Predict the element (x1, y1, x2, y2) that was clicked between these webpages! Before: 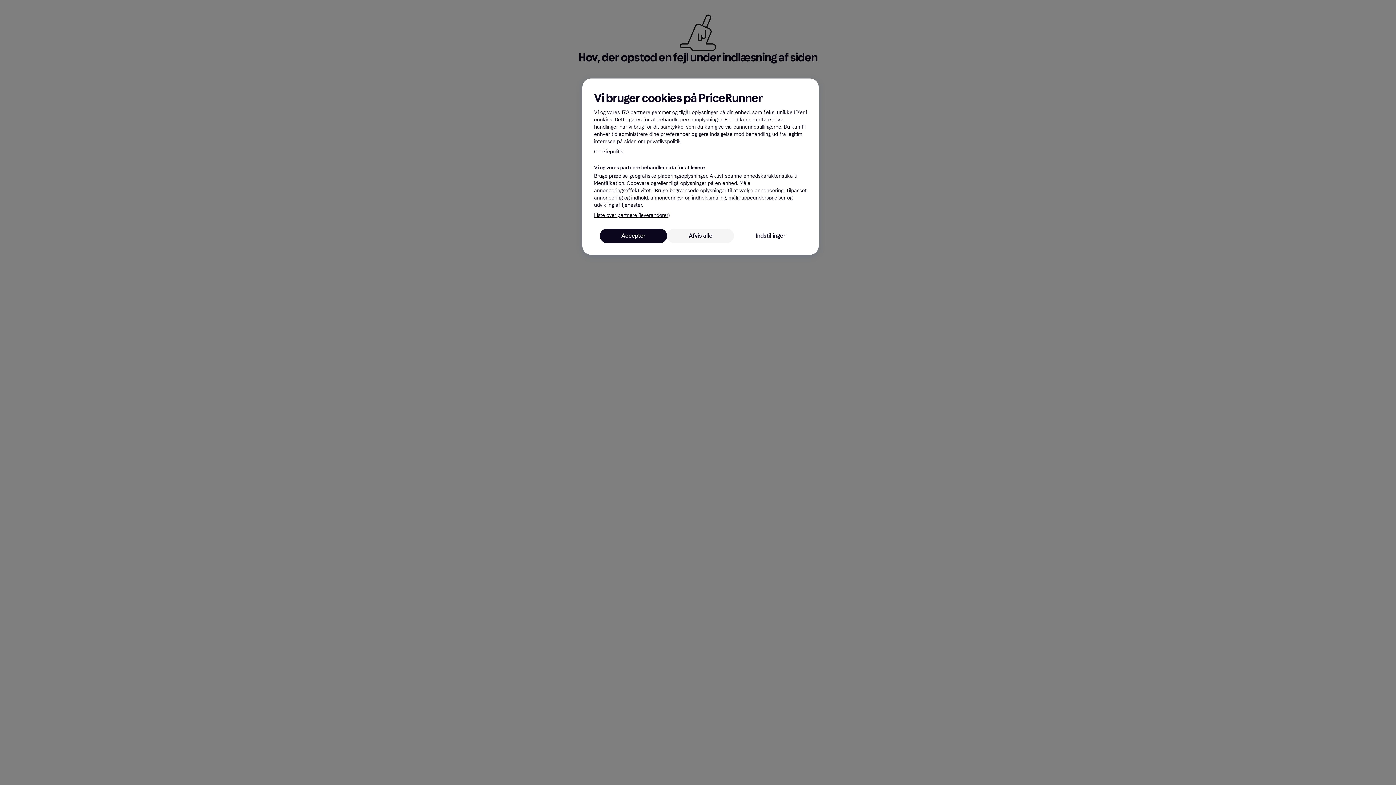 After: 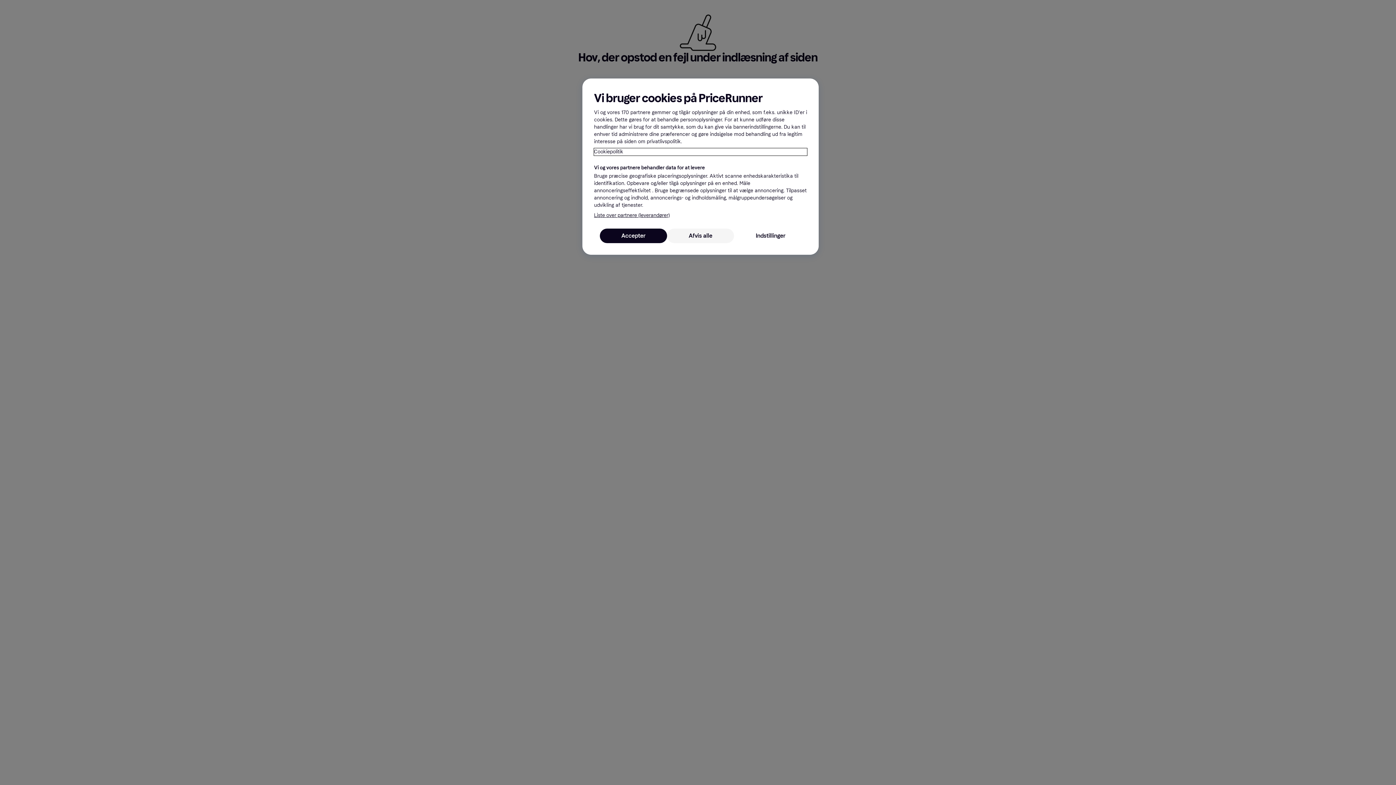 Action: label: Flere oplysninger om dit privatliv, åbner i et nyt vindue bbox: (594, 148, 807, 155)